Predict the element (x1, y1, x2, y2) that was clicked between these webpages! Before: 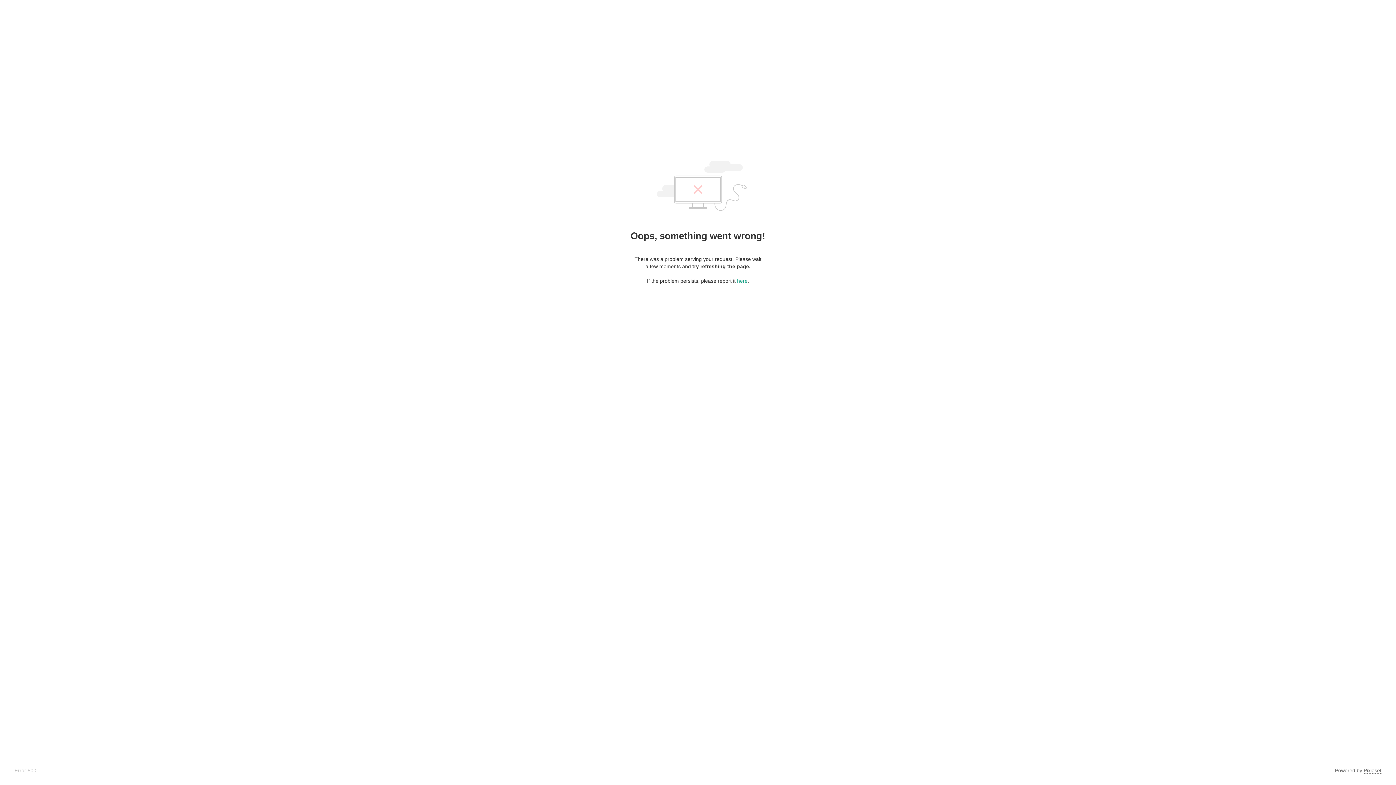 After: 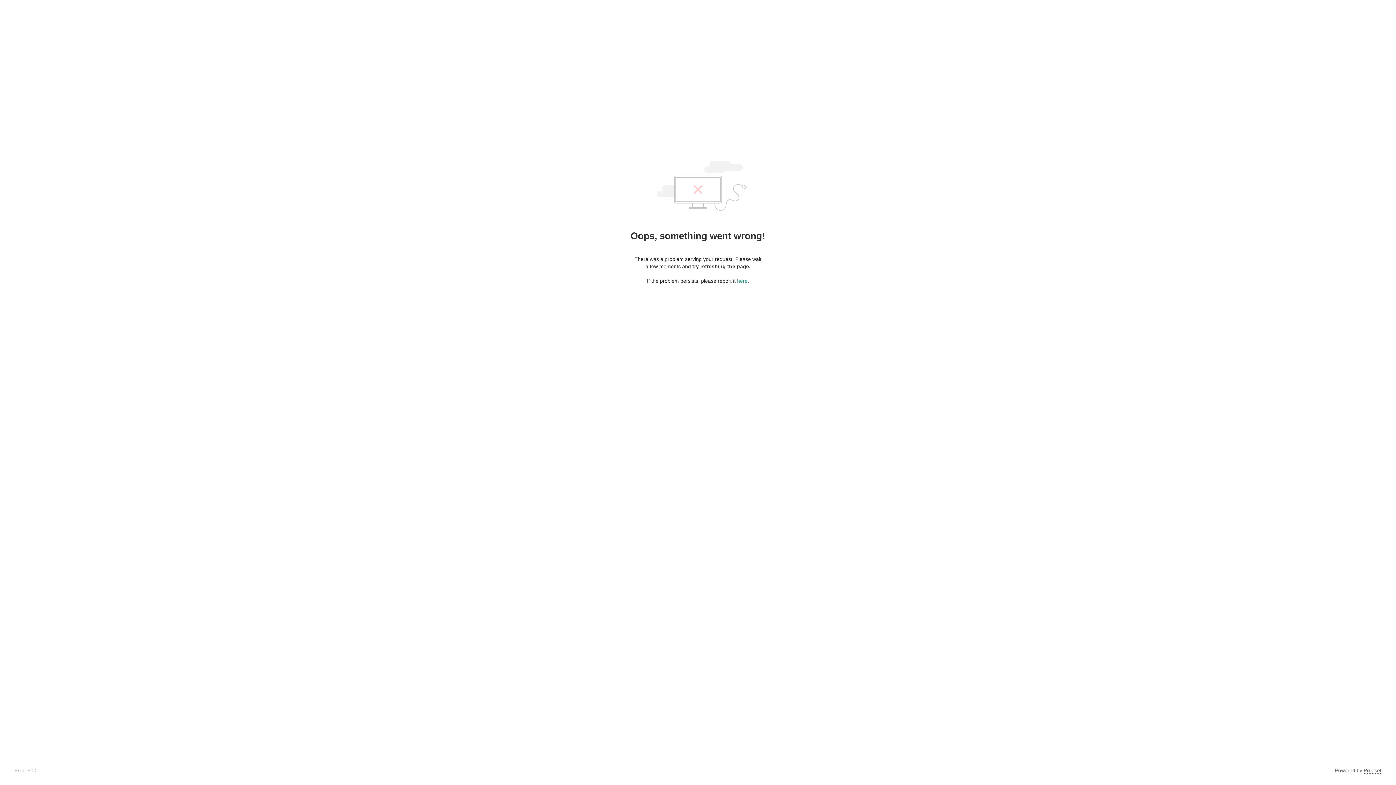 Action: bbox: (1364, 768, 1381, 774) label: Pixieset